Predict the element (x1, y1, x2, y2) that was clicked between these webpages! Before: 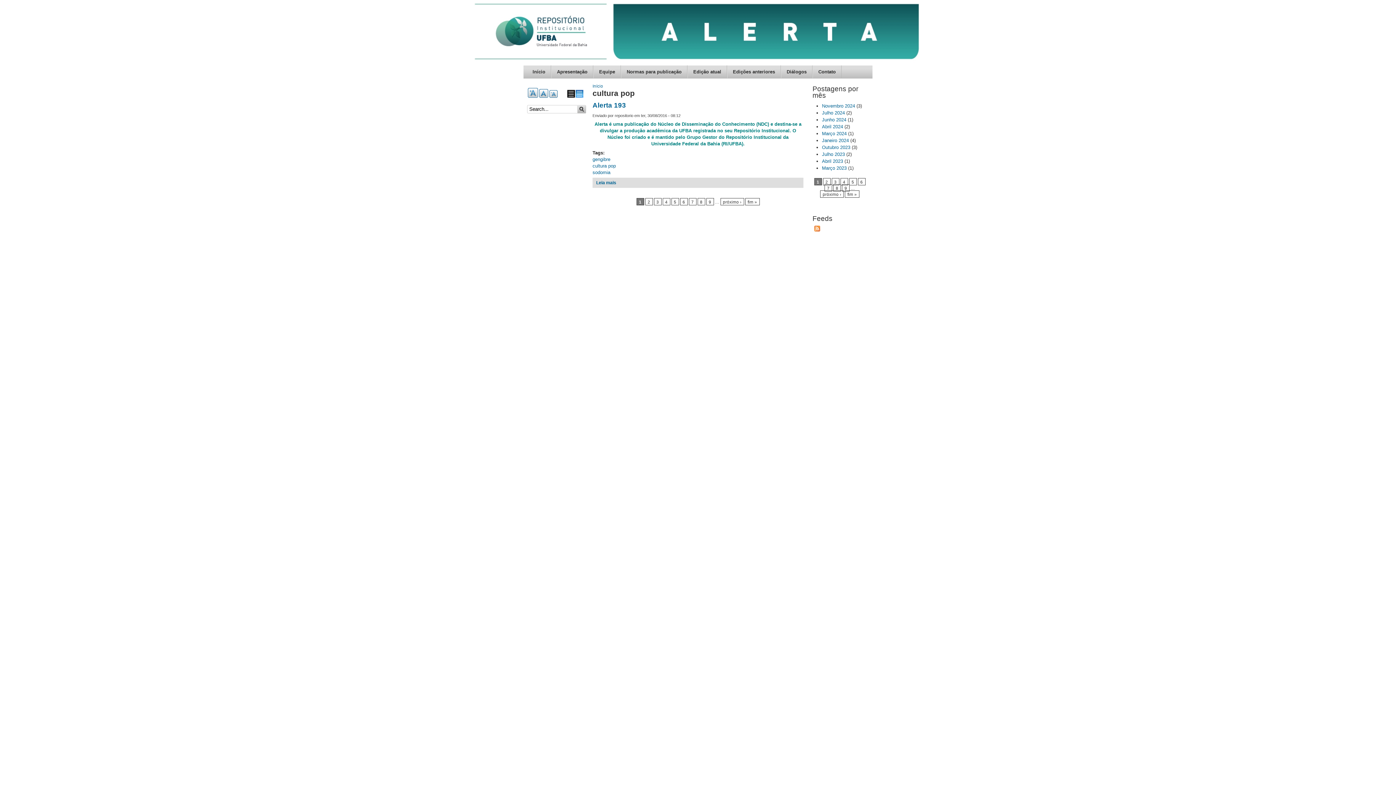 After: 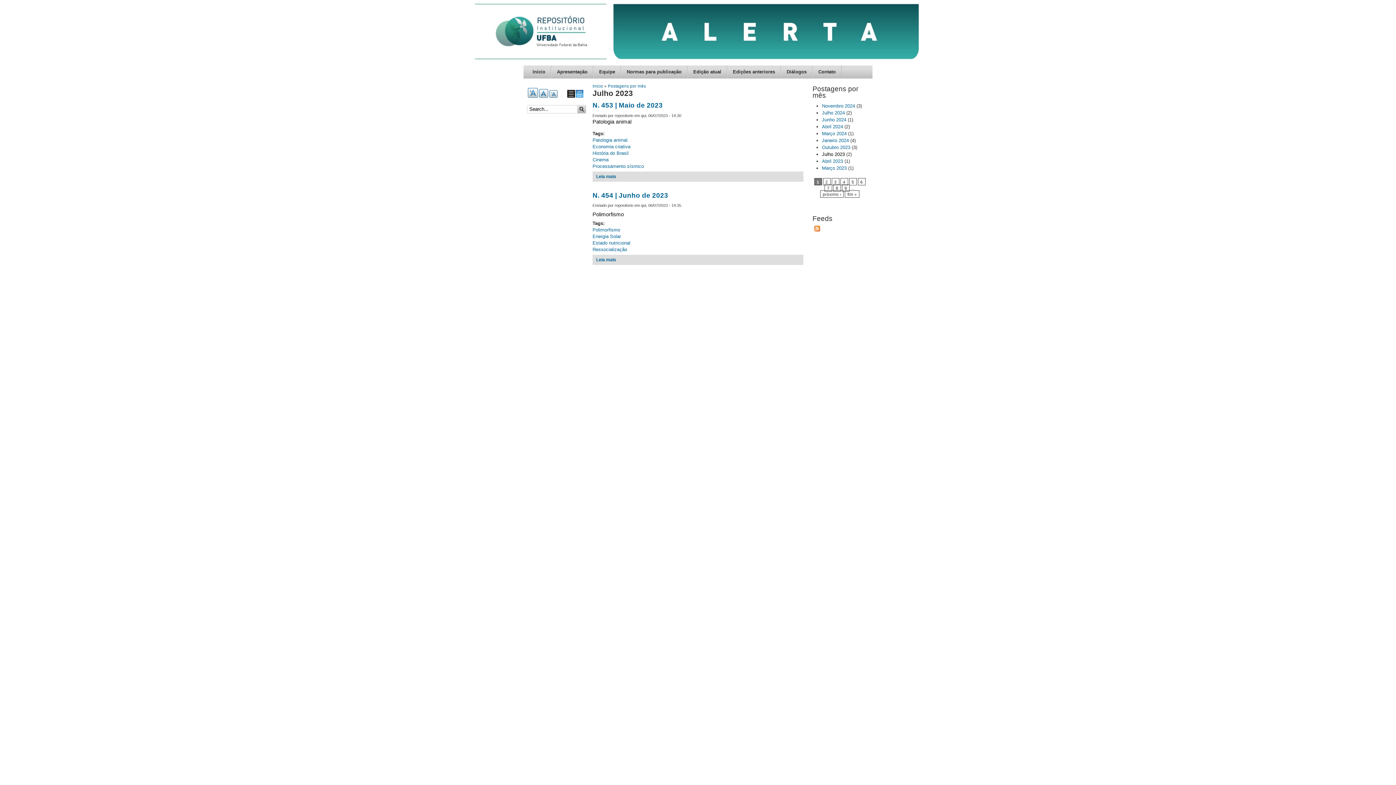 Action: label: Julho 2023 bbox: (822, 151, 845, 157)